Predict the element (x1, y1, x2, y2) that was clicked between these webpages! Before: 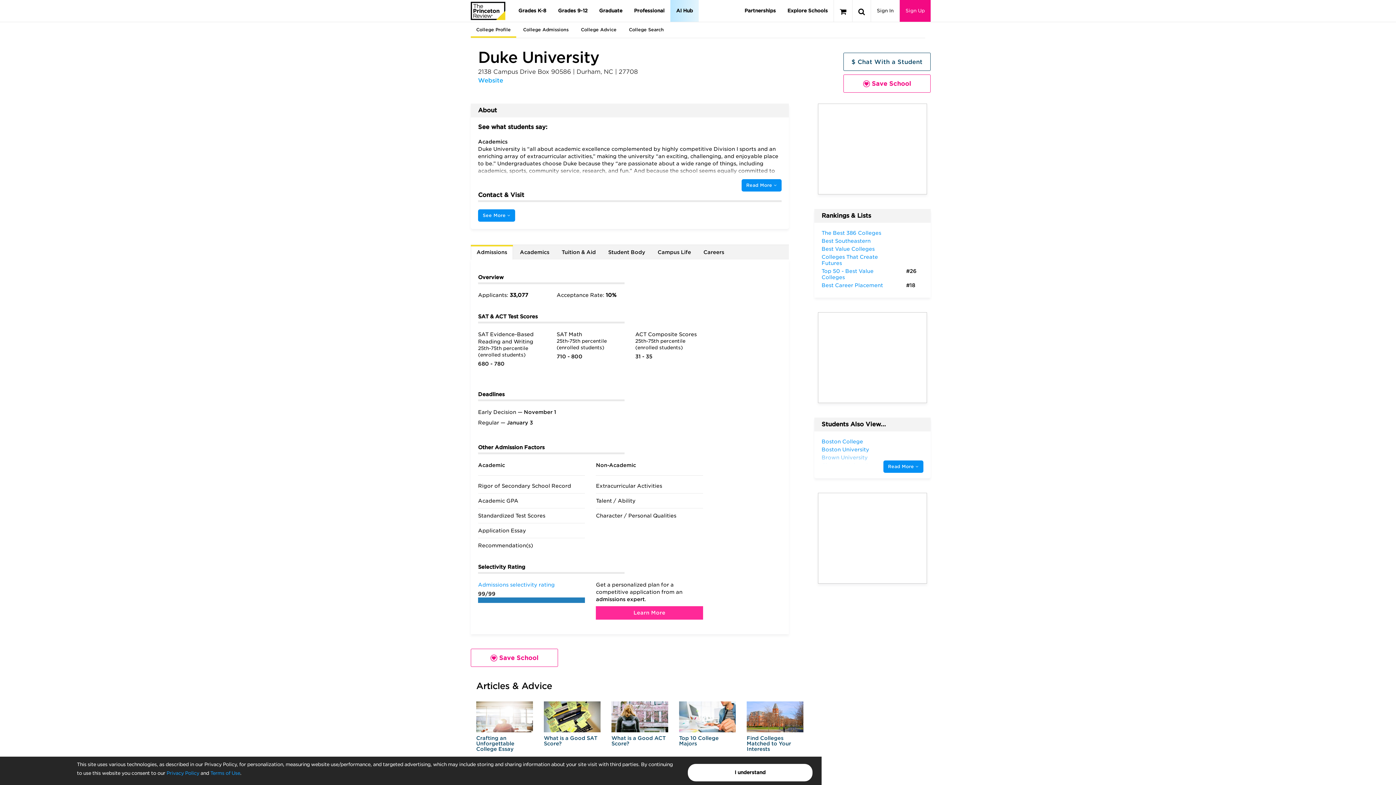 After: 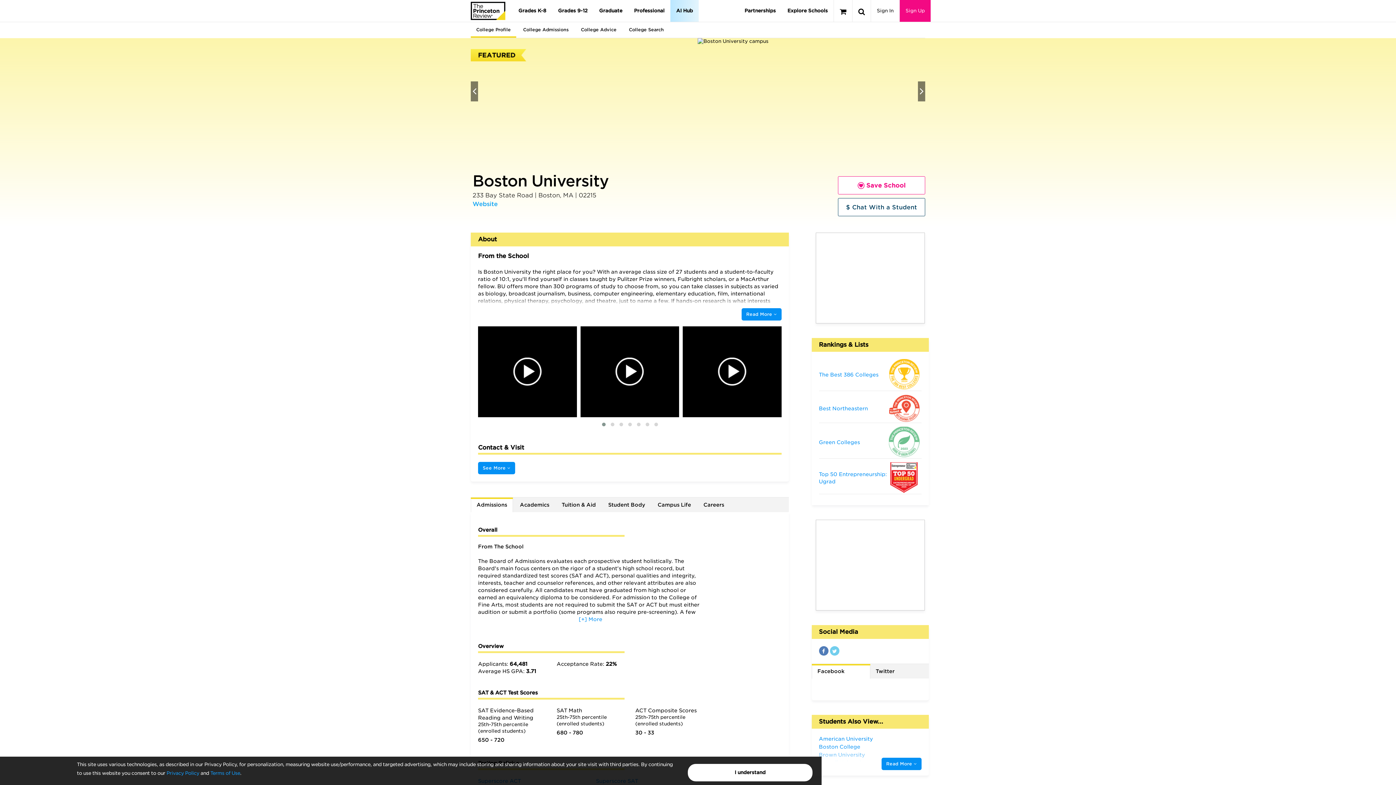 Action: bbox: (821, 446, 869, 452) label: Boston University